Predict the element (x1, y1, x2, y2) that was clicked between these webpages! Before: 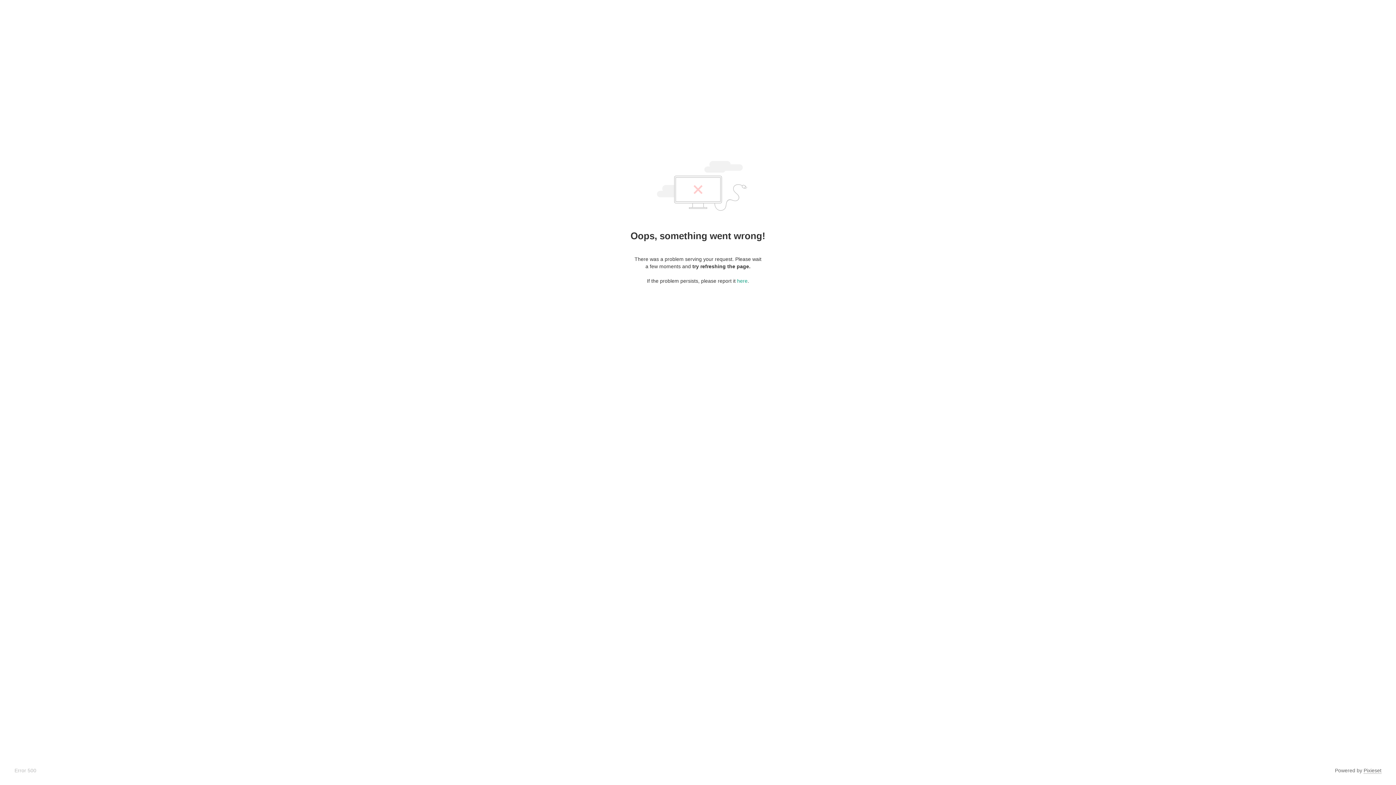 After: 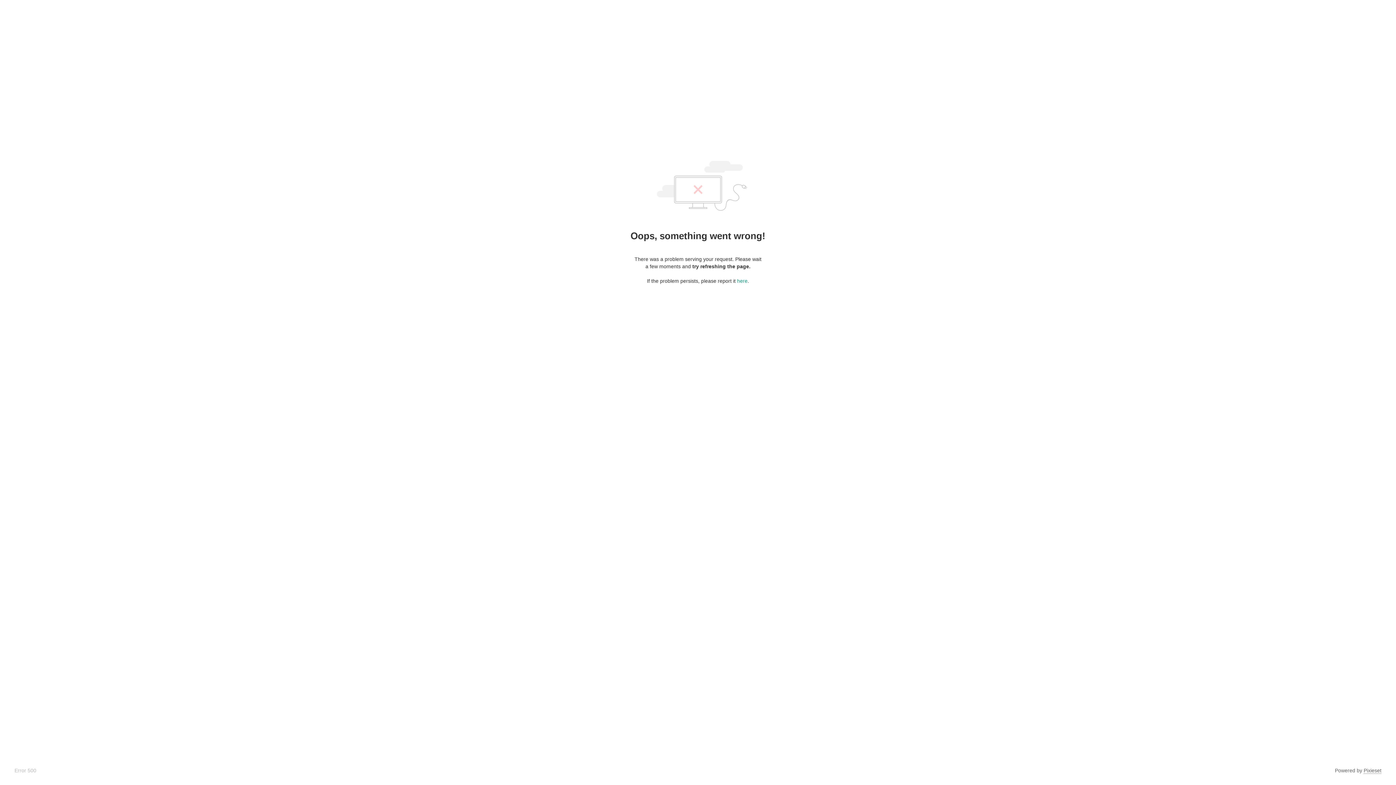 Action: label: Pixieset bbox: (1364, 768, 1381, 774)